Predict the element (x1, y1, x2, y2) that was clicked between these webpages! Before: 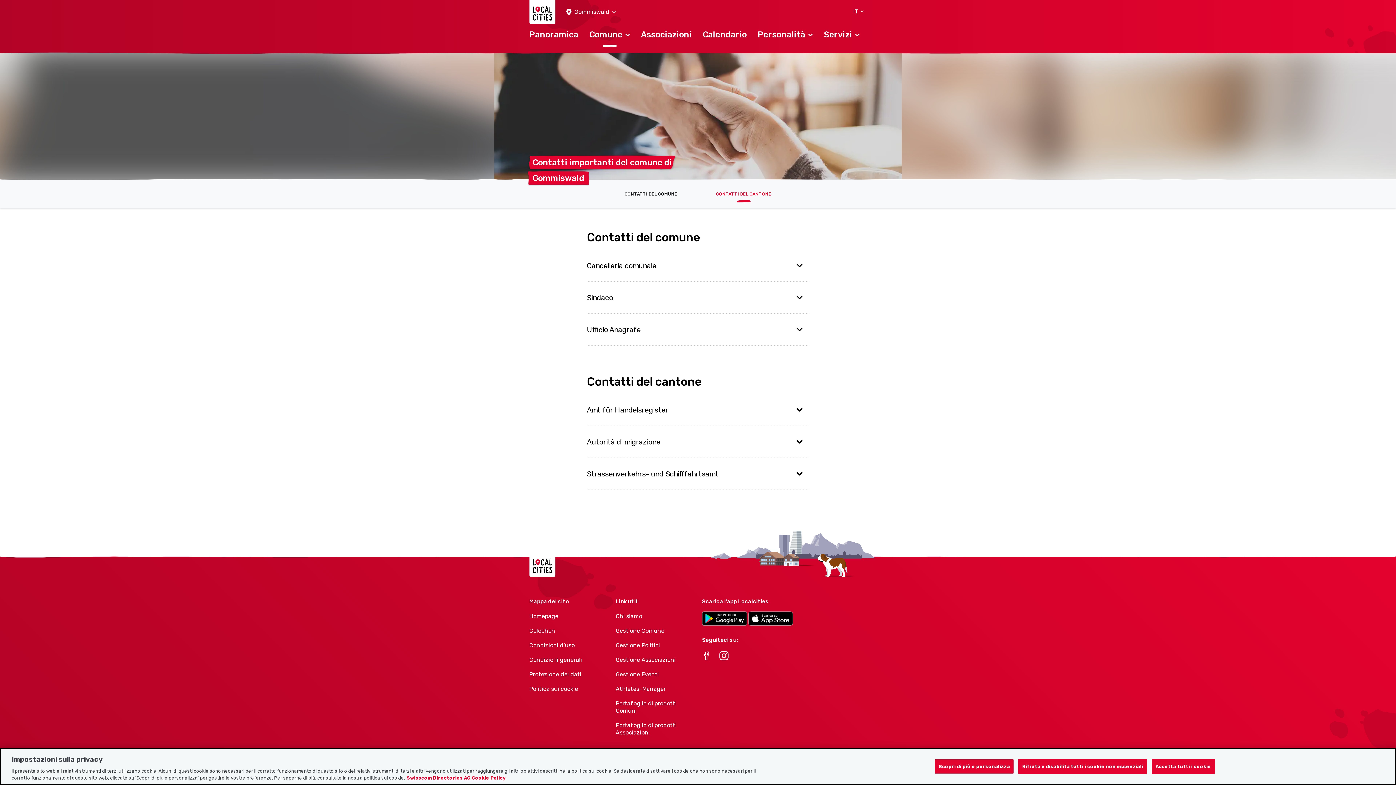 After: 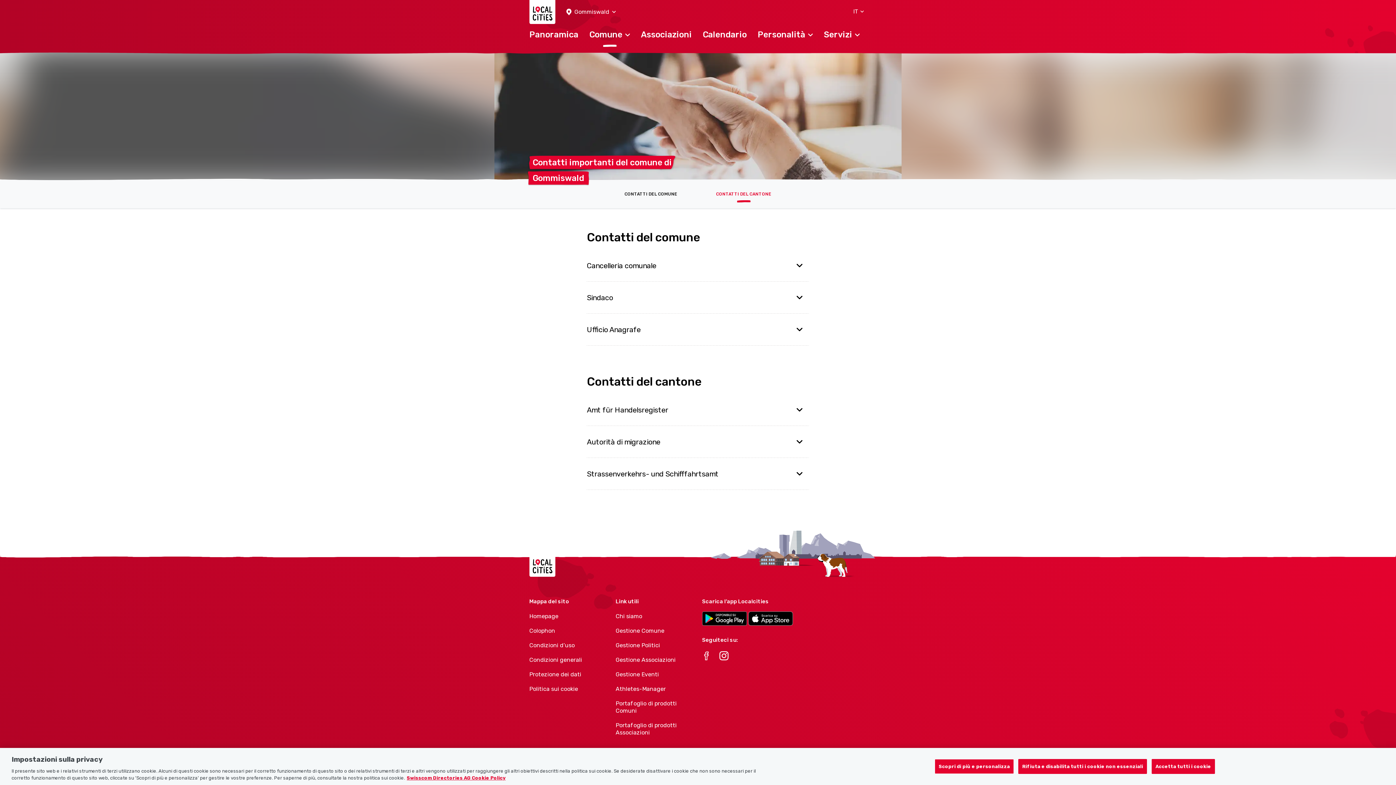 Action: bbox: (748, 620, 793, 626)